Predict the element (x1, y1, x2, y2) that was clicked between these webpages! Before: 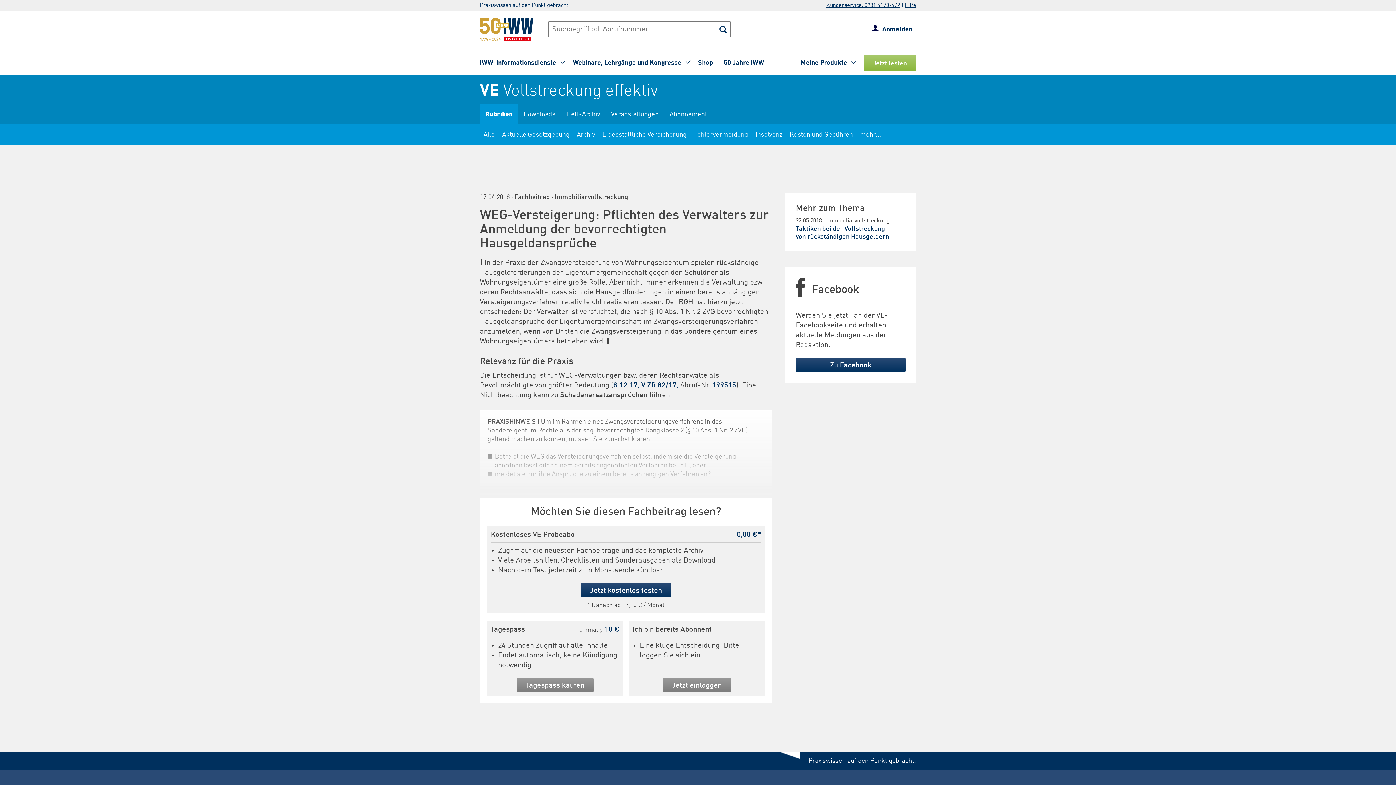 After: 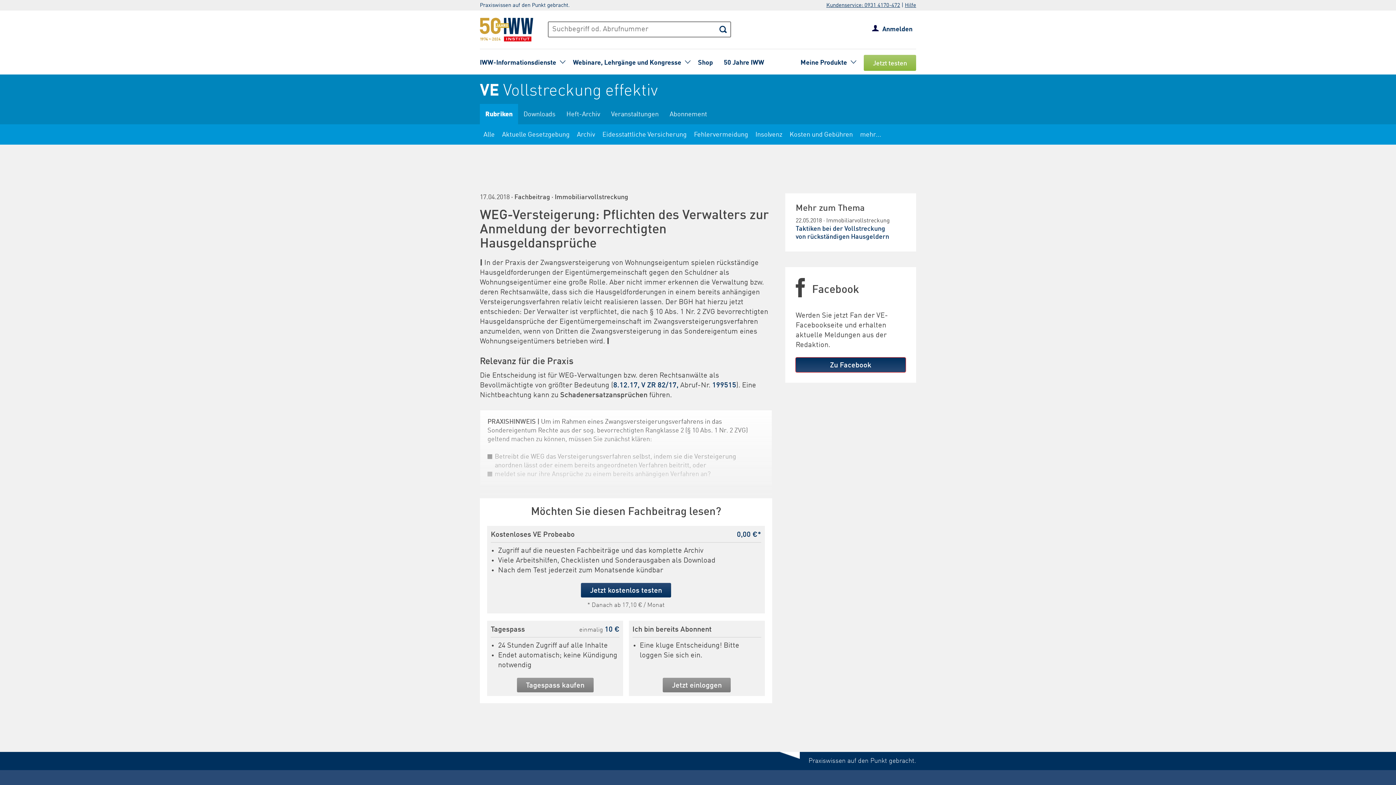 Action: bbox: (795, 357, 905, 372) label: Zu Facebook